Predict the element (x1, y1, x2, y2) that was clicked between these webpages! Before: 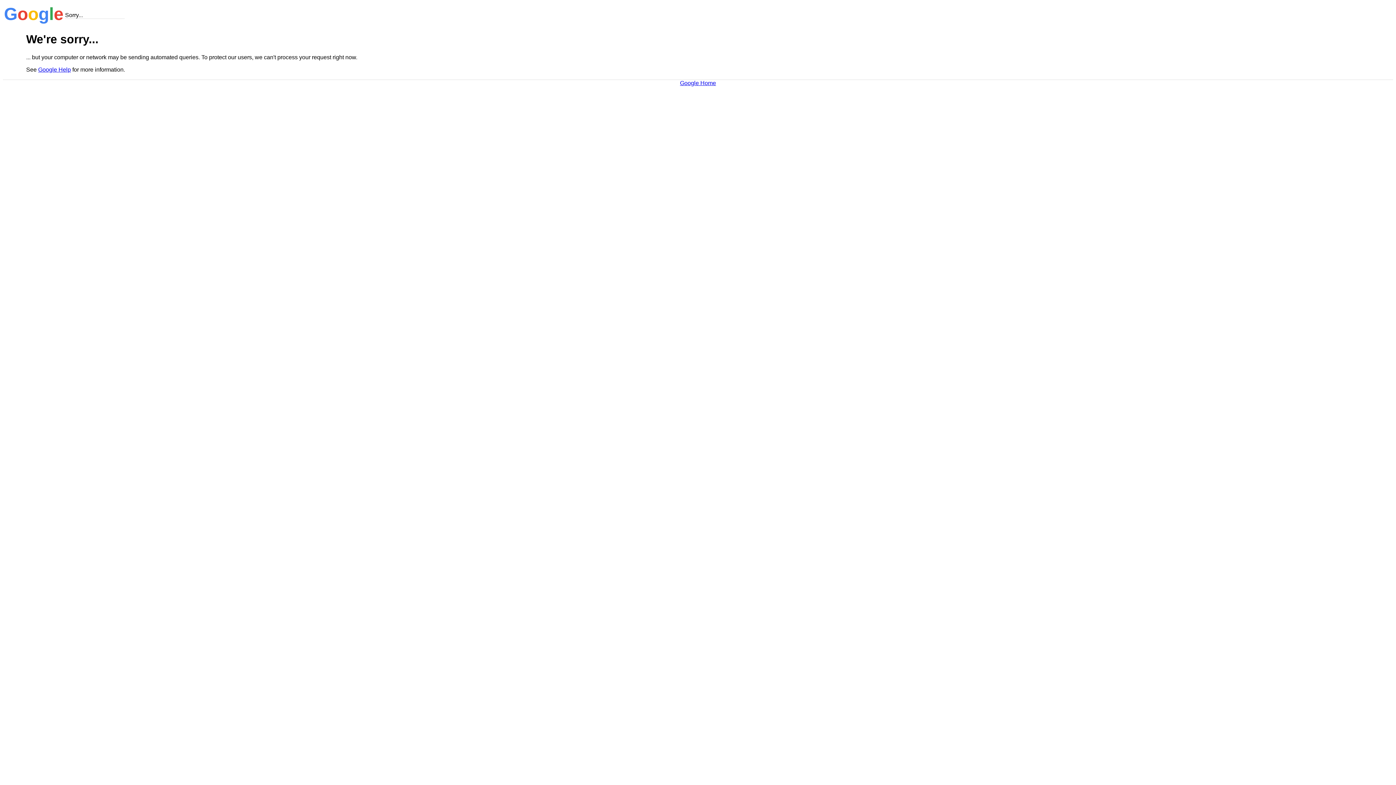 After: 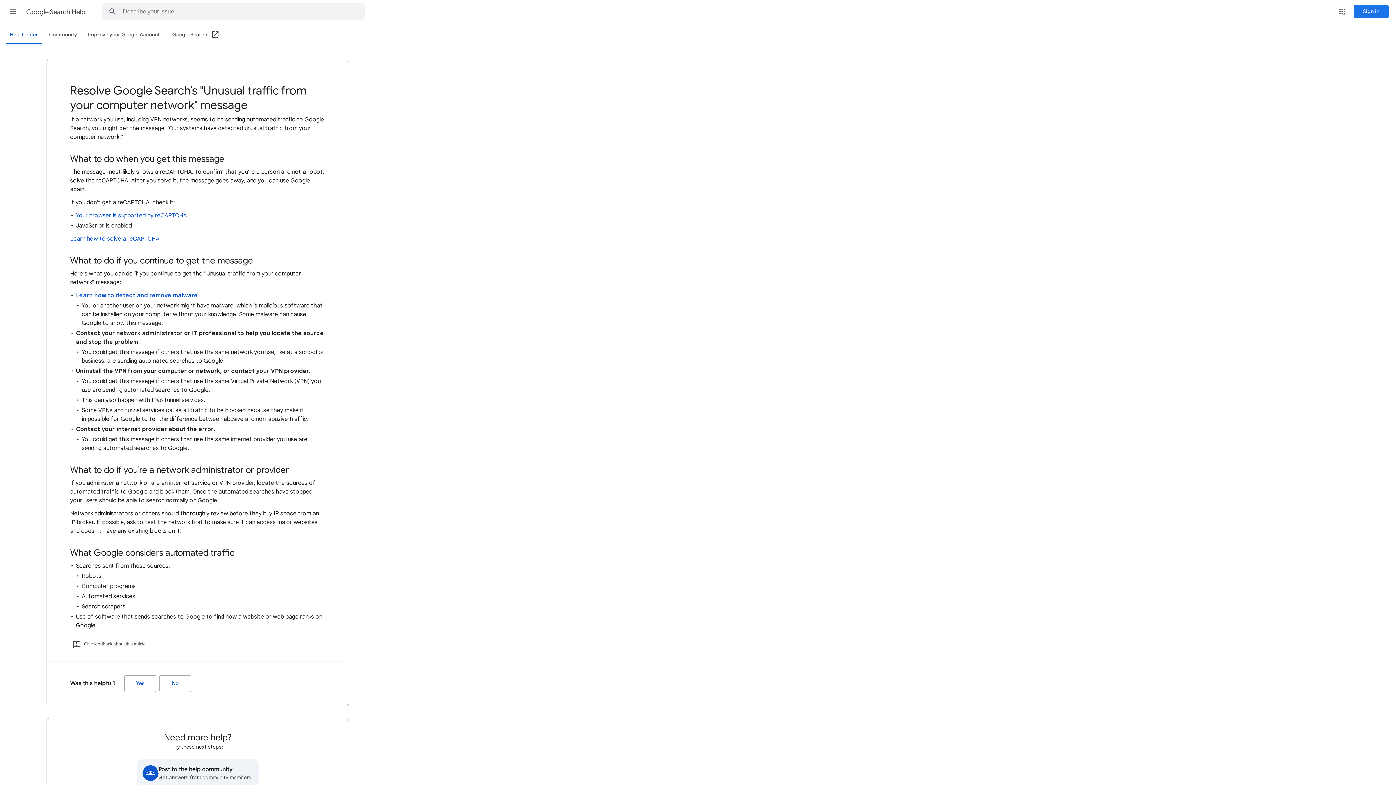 Action: bbox: (38, 66, 70, 72) label: Google Help